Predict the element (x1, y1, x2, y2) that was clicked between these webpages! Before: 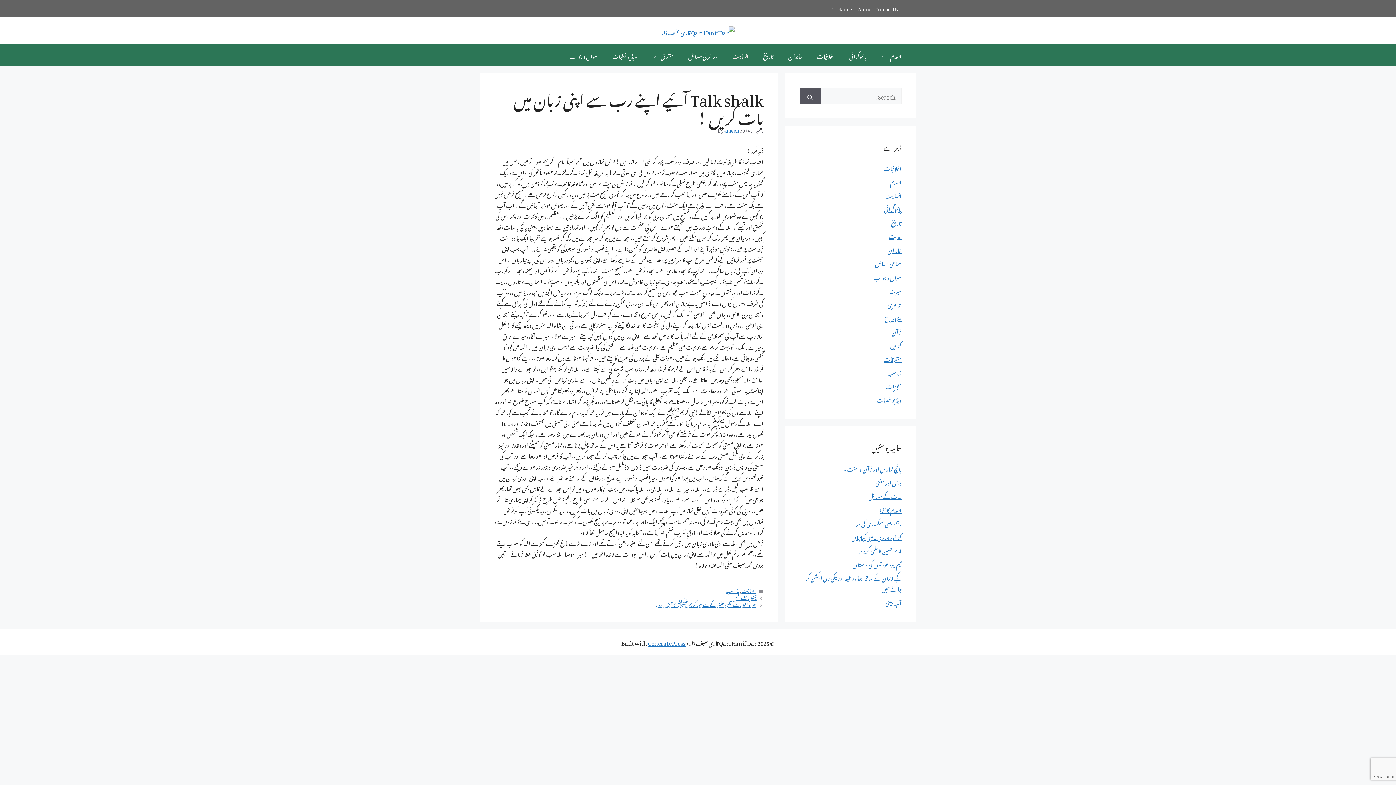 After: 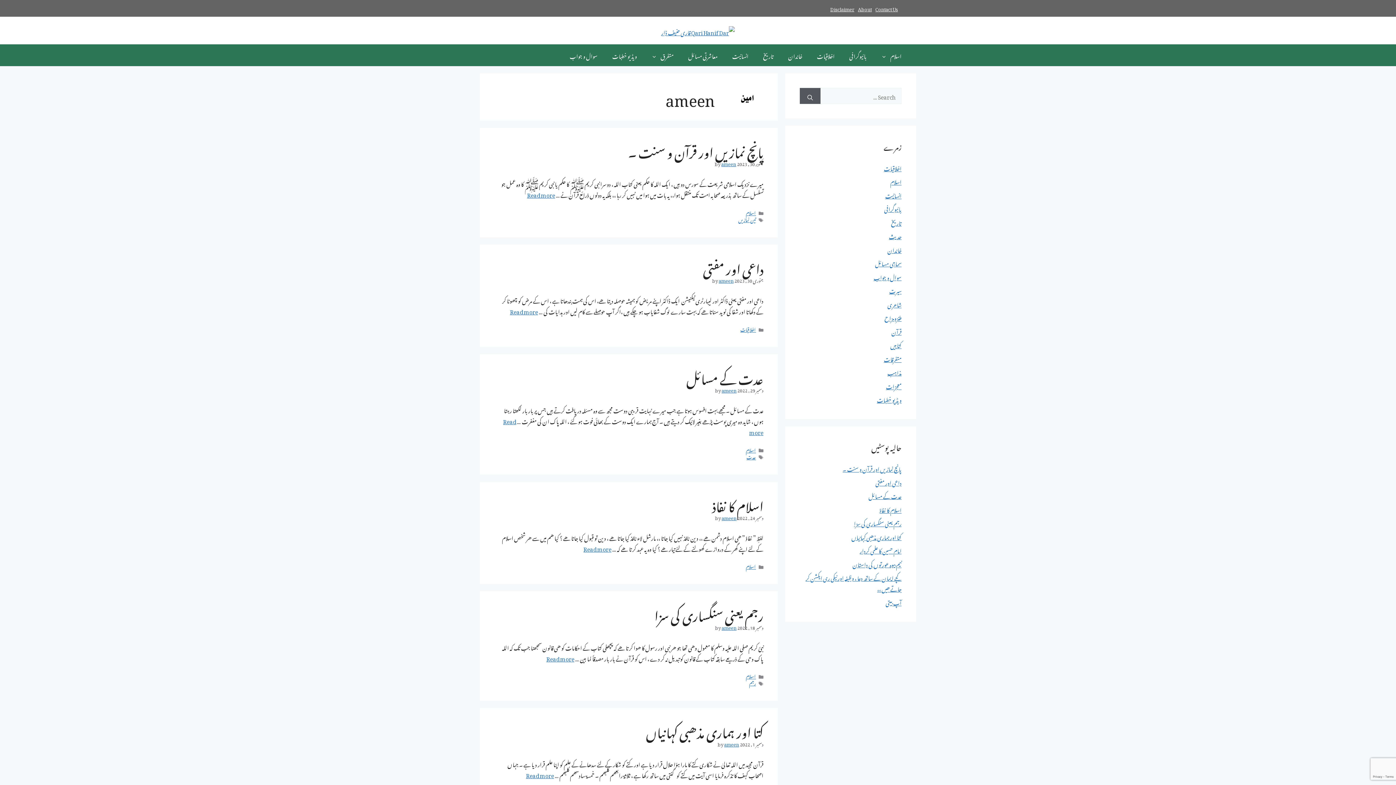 Action: bbox: (724, 124, 739, 135) label: ameen